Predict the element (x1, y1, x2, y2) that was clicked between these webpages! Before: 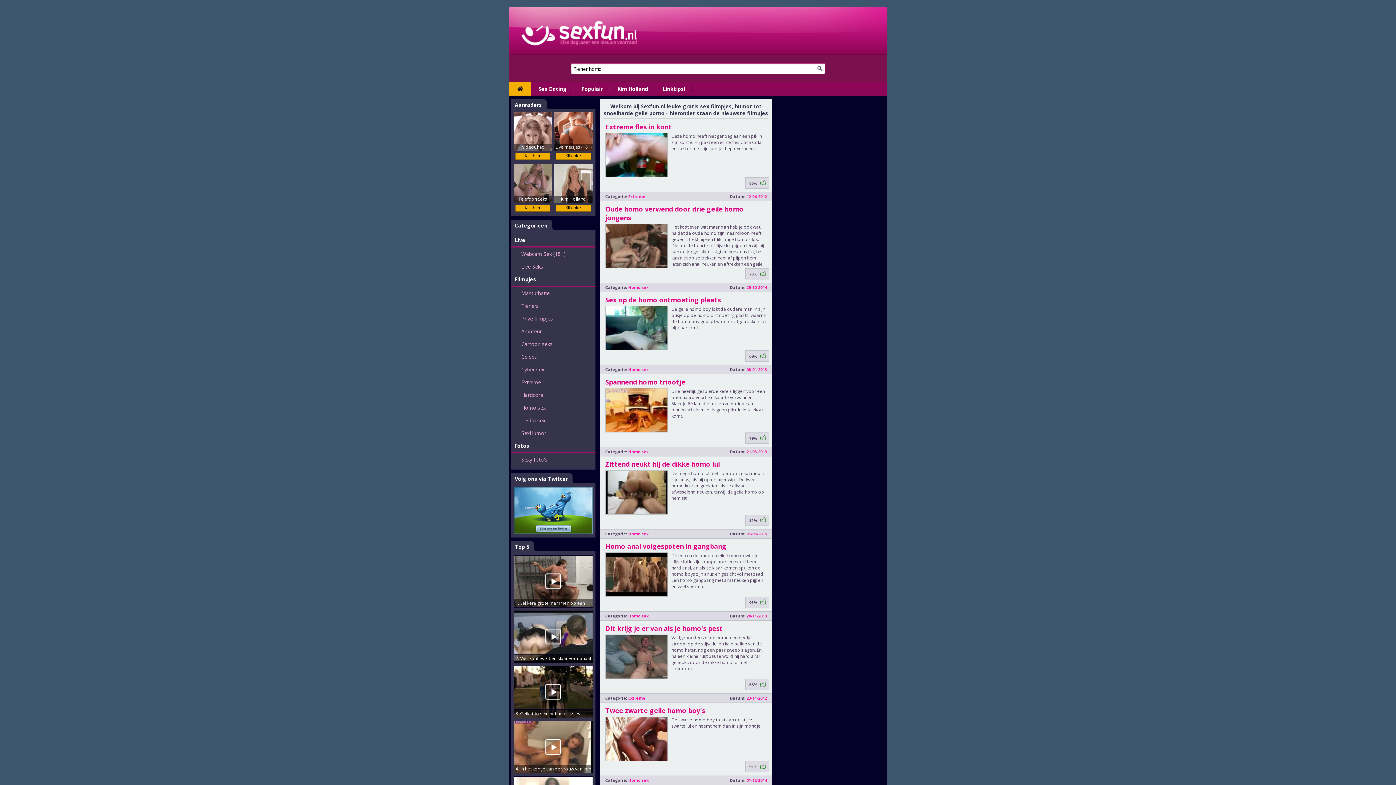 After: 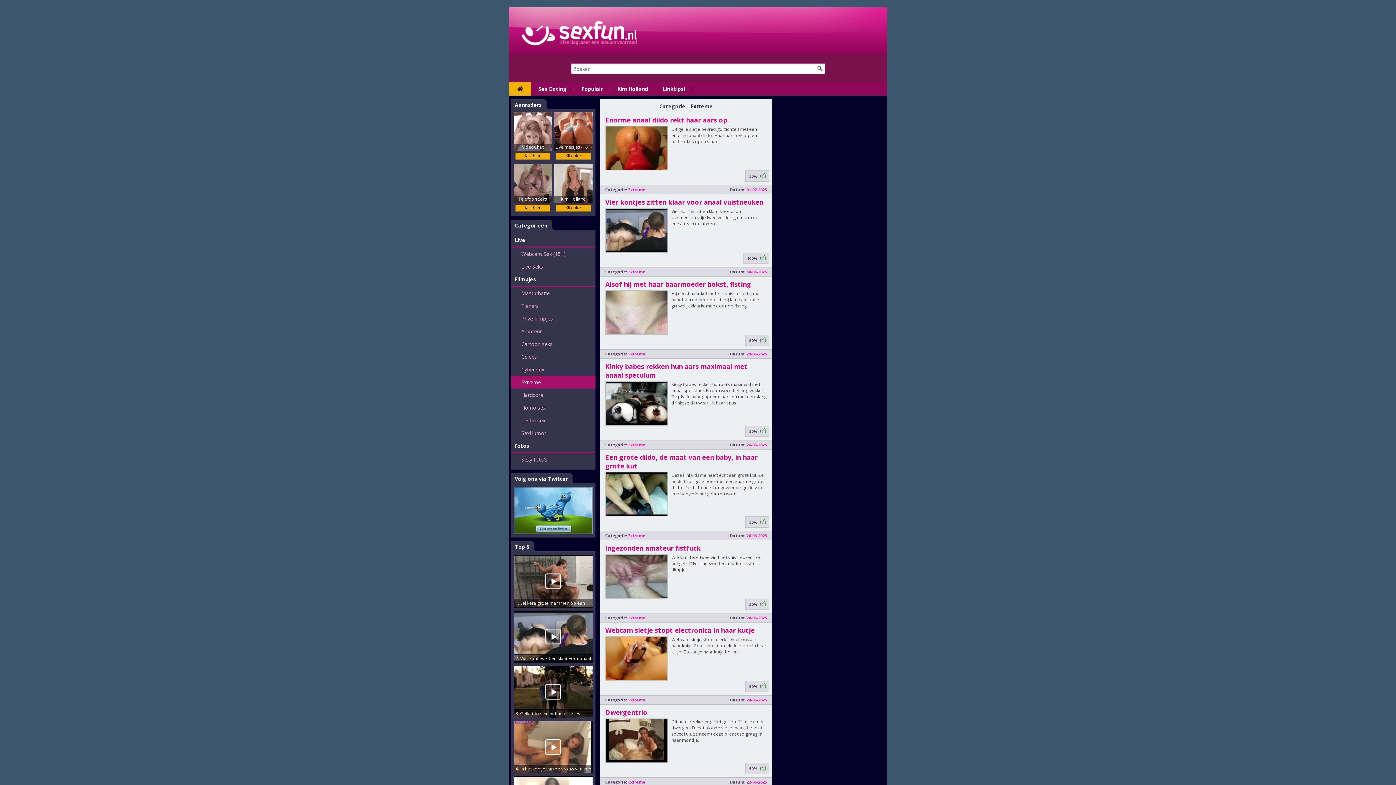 Action: label: Extreme bbox: (511, 376, 595, 388)